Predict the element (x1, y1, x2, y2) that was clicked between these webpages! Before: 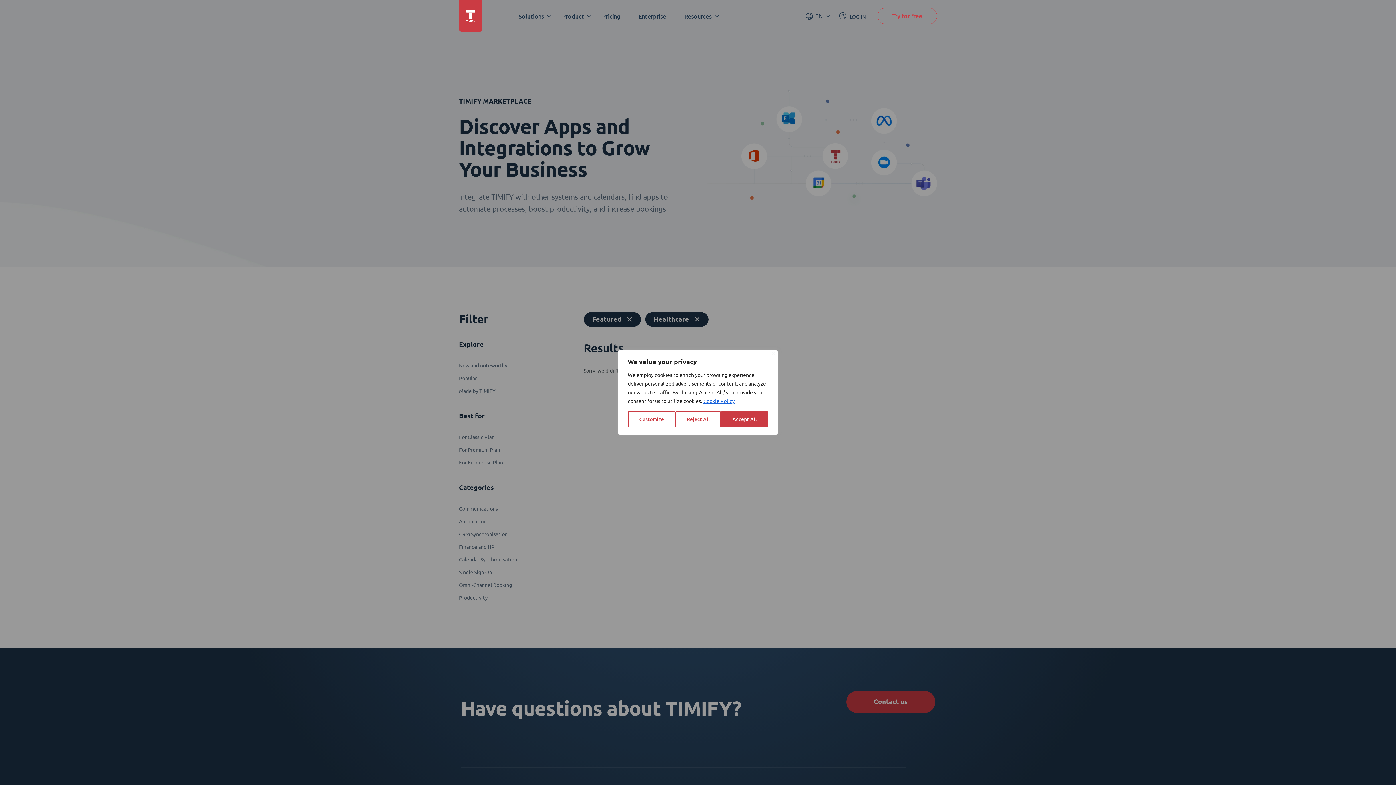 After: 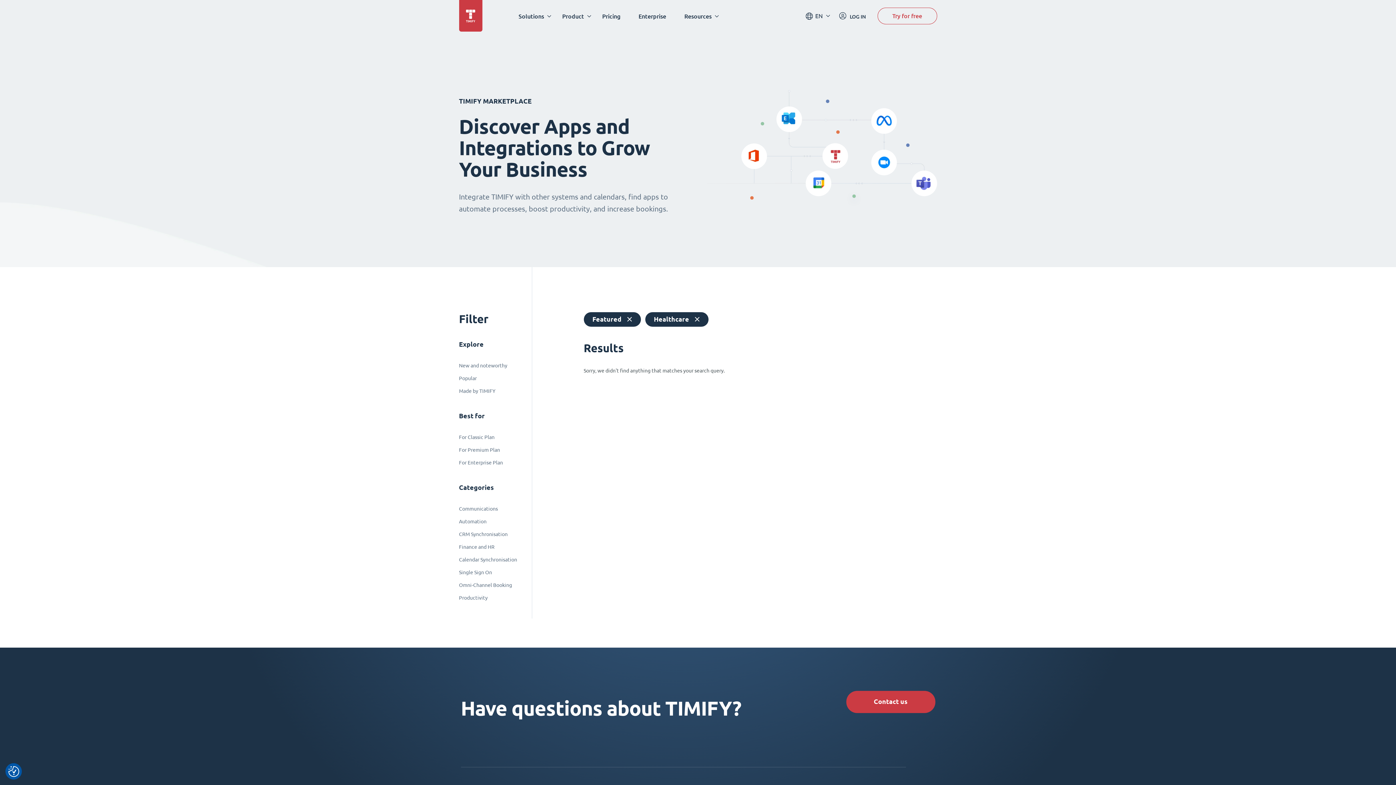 Action: bbox: (675, 411, 721, 427) label: Reject All